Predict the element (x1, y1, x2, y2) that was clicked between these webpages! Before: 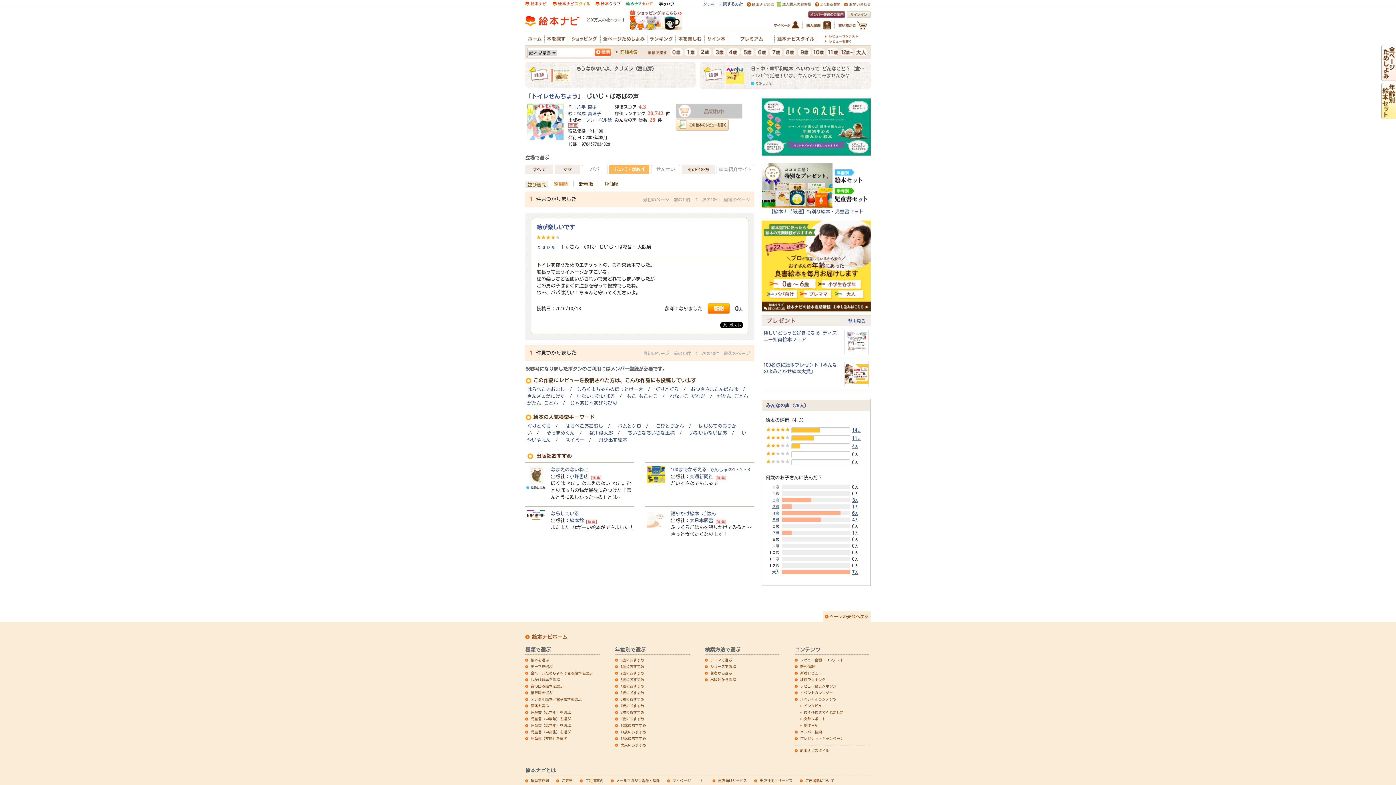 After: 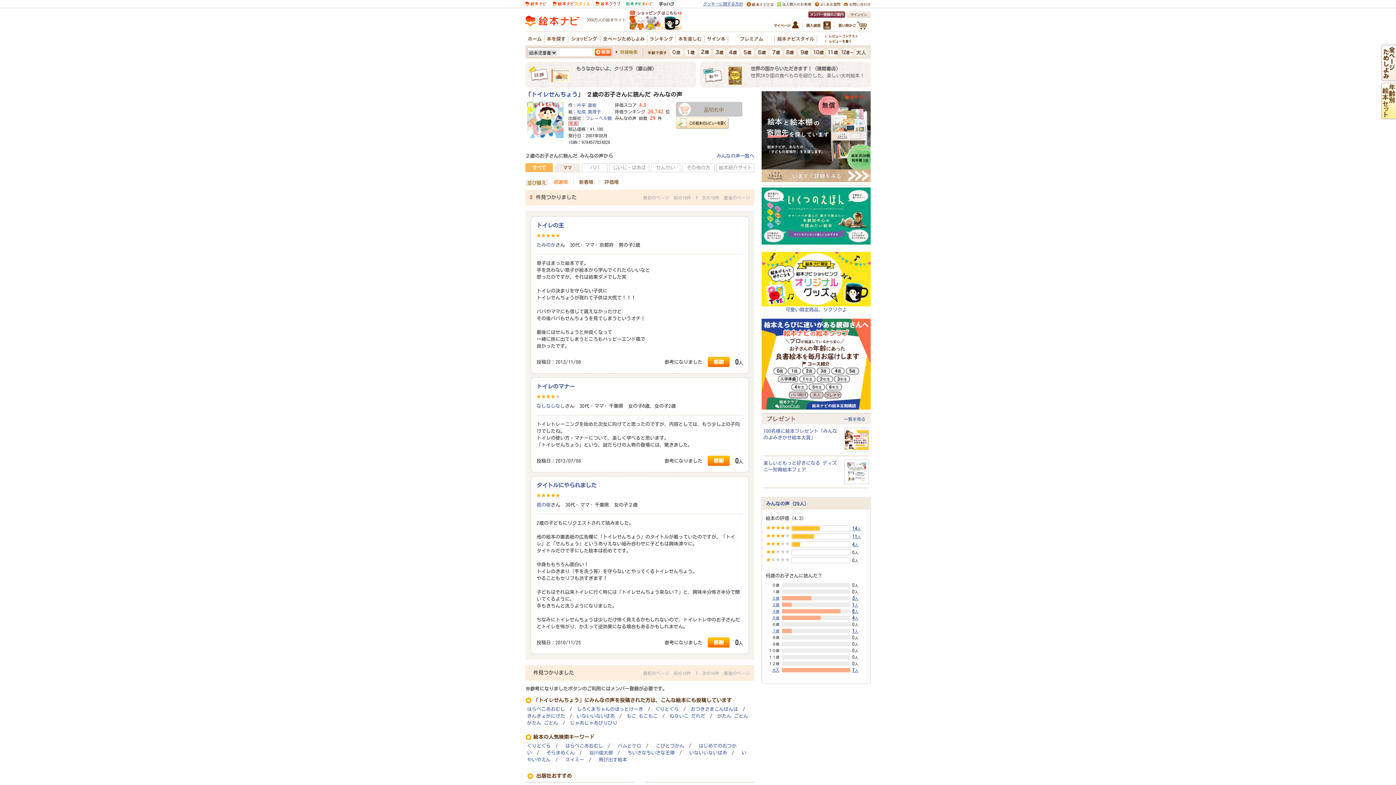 Action: label: ２歳
3人 bbox: (782, 403, 850, 408)